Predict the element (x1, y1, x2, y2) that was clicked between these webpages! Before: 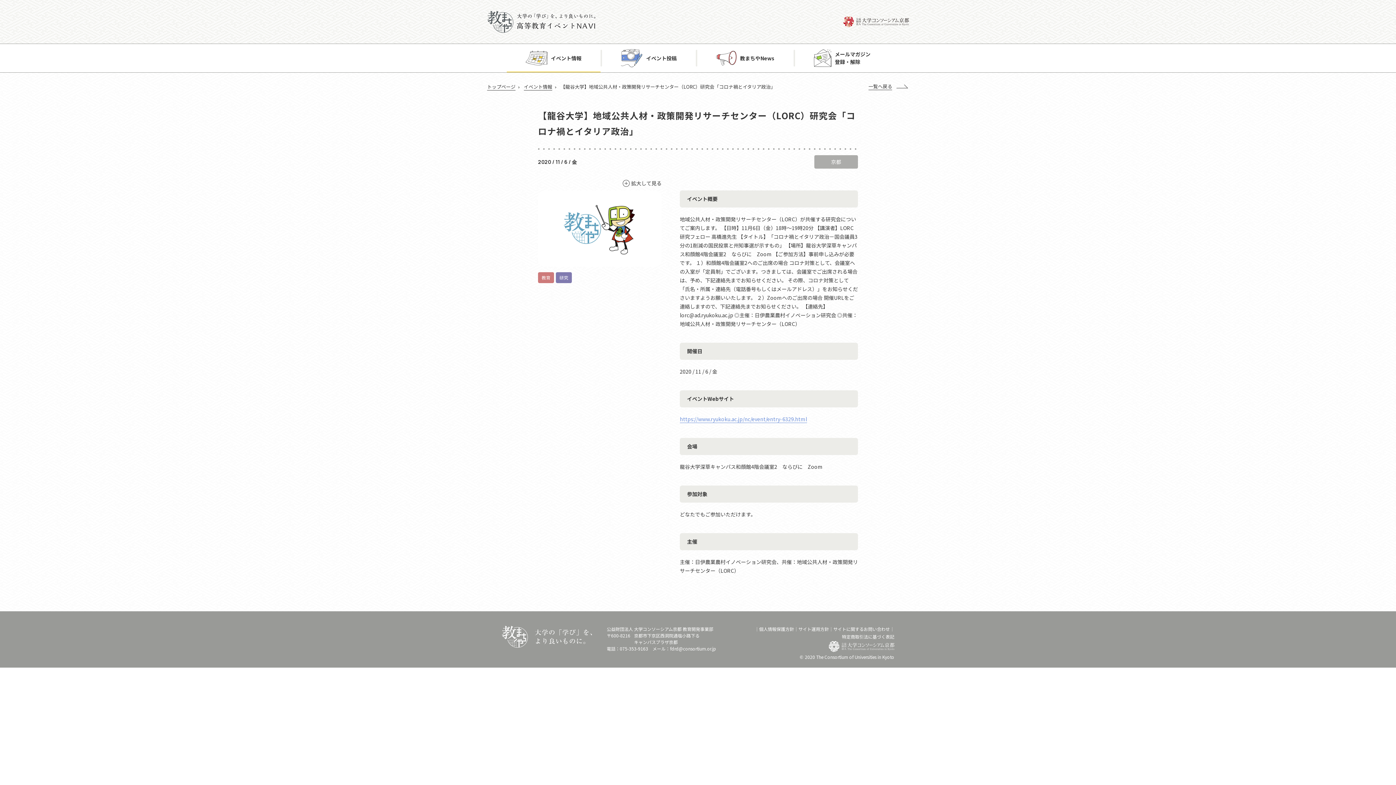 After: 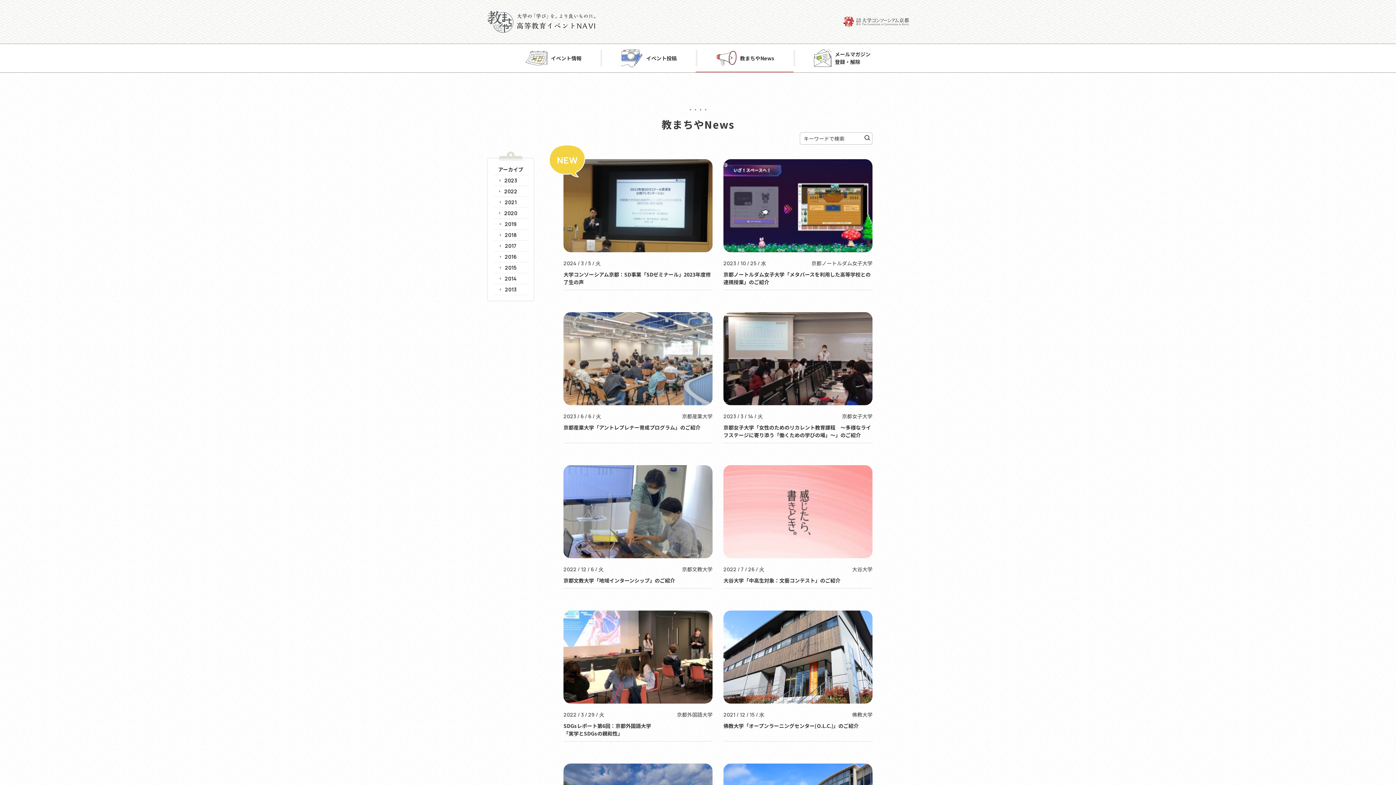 Action: label: 教まちやNews bbox: (697, 50, 793, 65)